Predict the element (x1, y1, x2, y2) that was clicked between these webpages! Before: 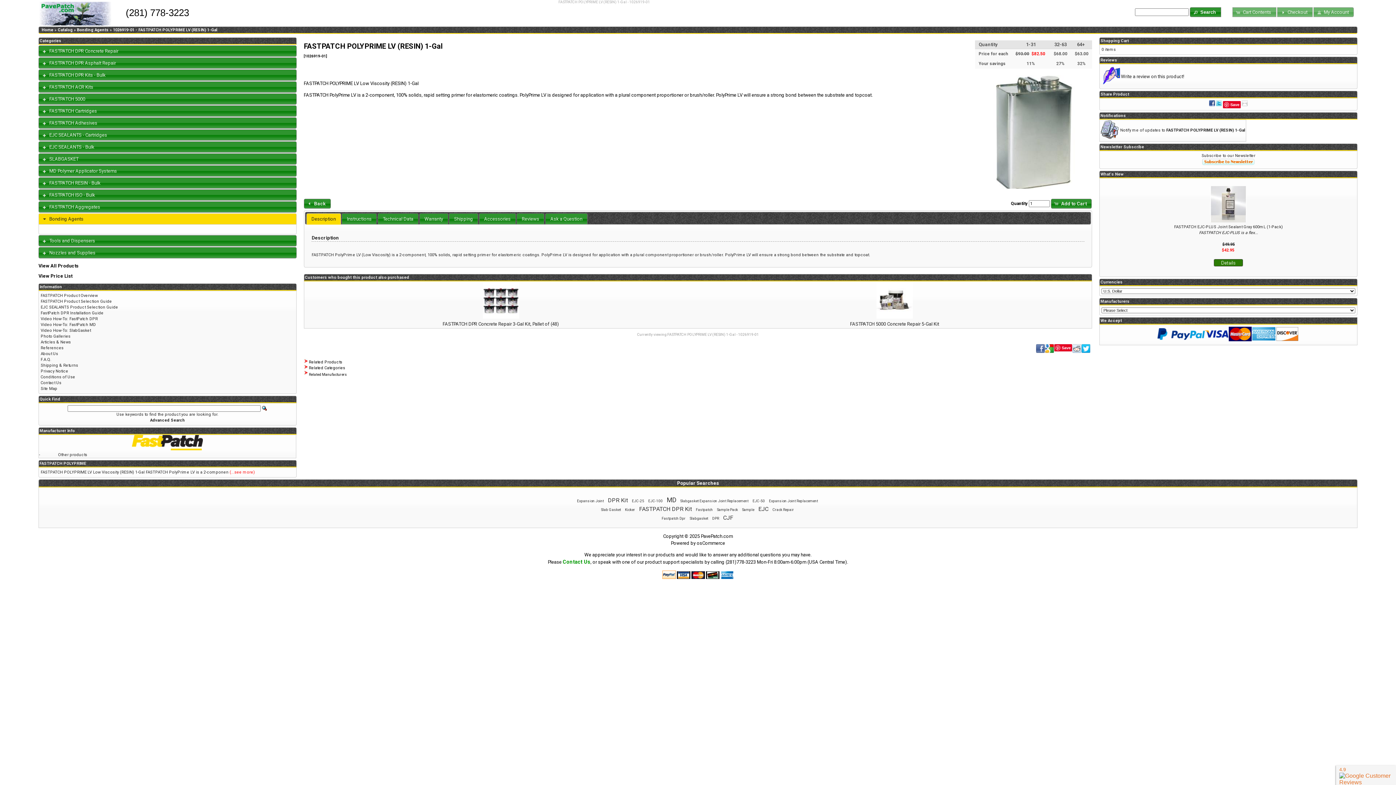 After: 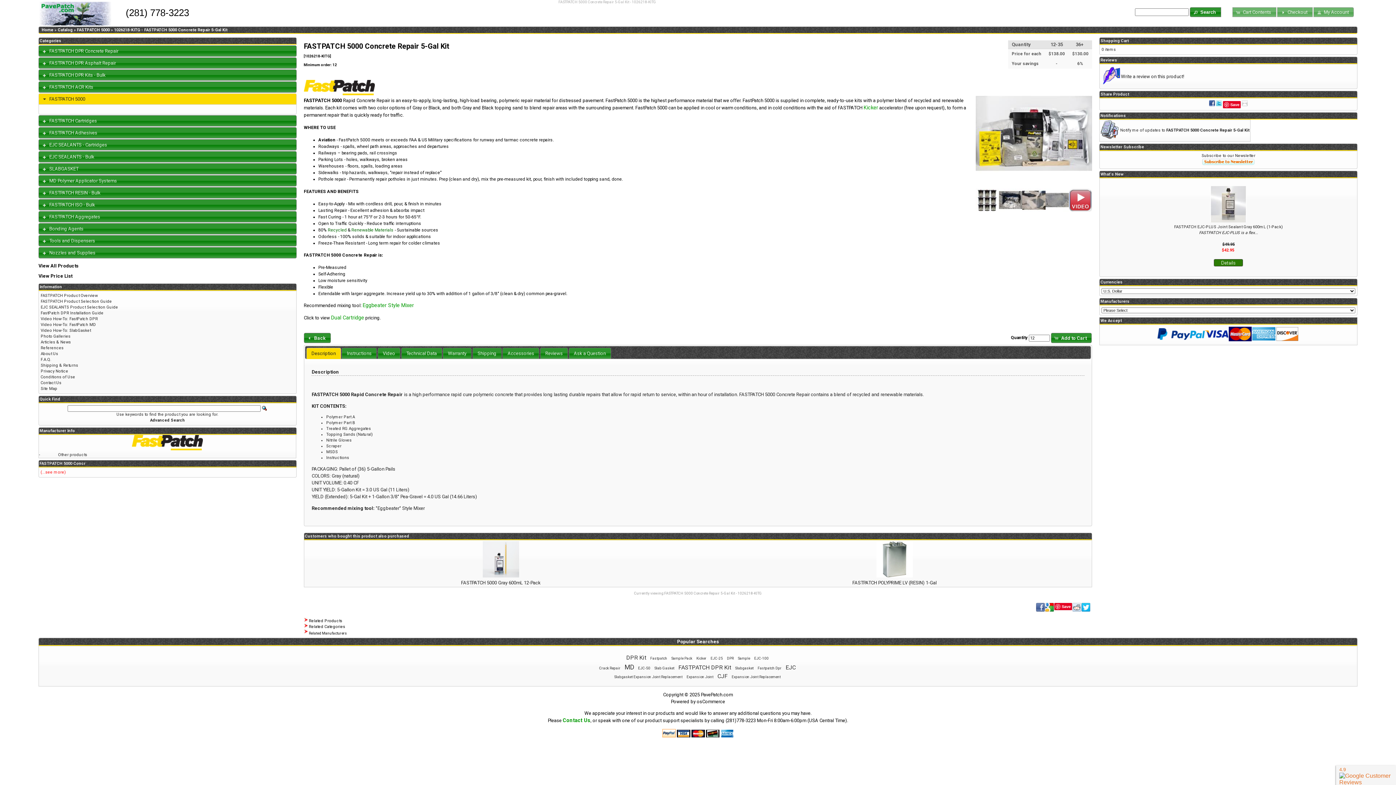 Action: label: FASTPATCH 5000 Concrete Repair 5-Gal Kit bbox: (850, 321, 939, 326)